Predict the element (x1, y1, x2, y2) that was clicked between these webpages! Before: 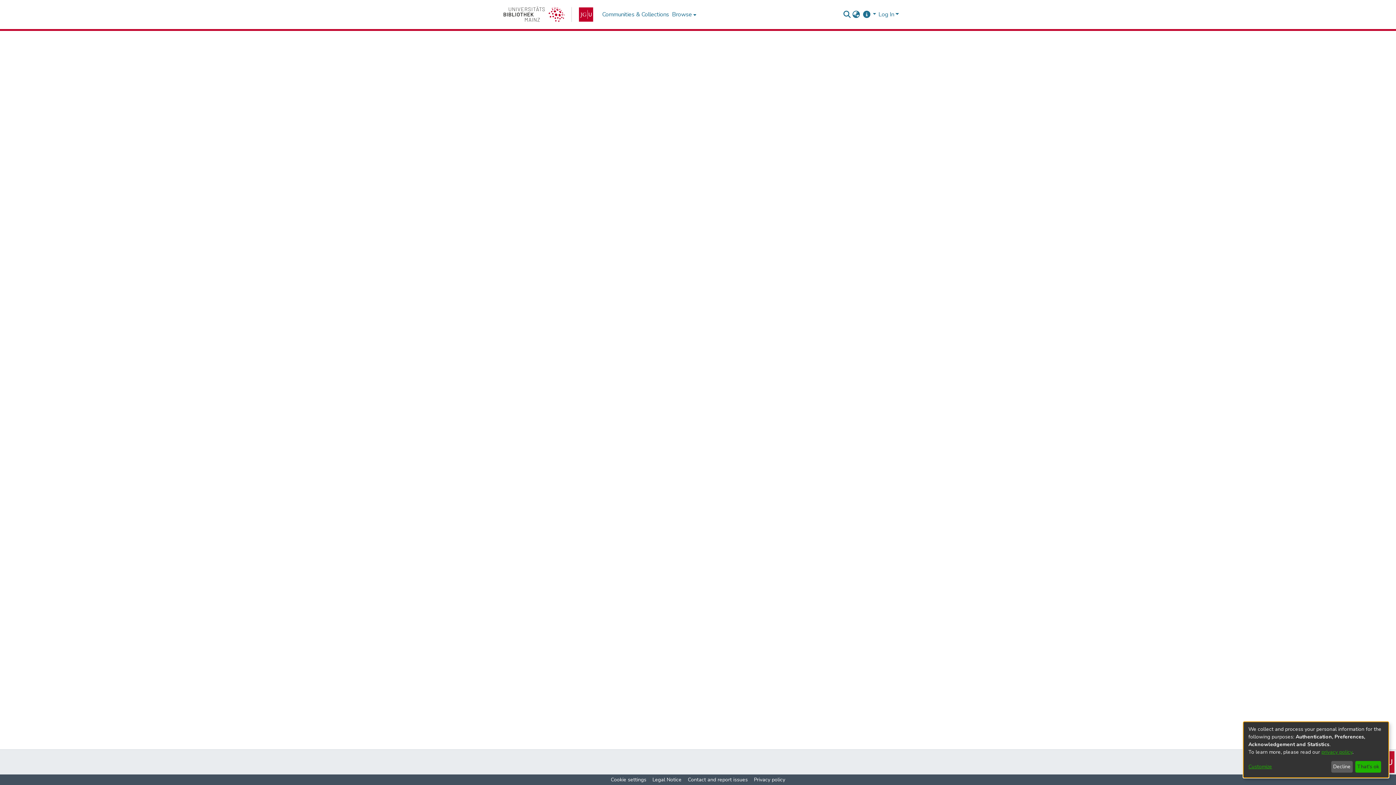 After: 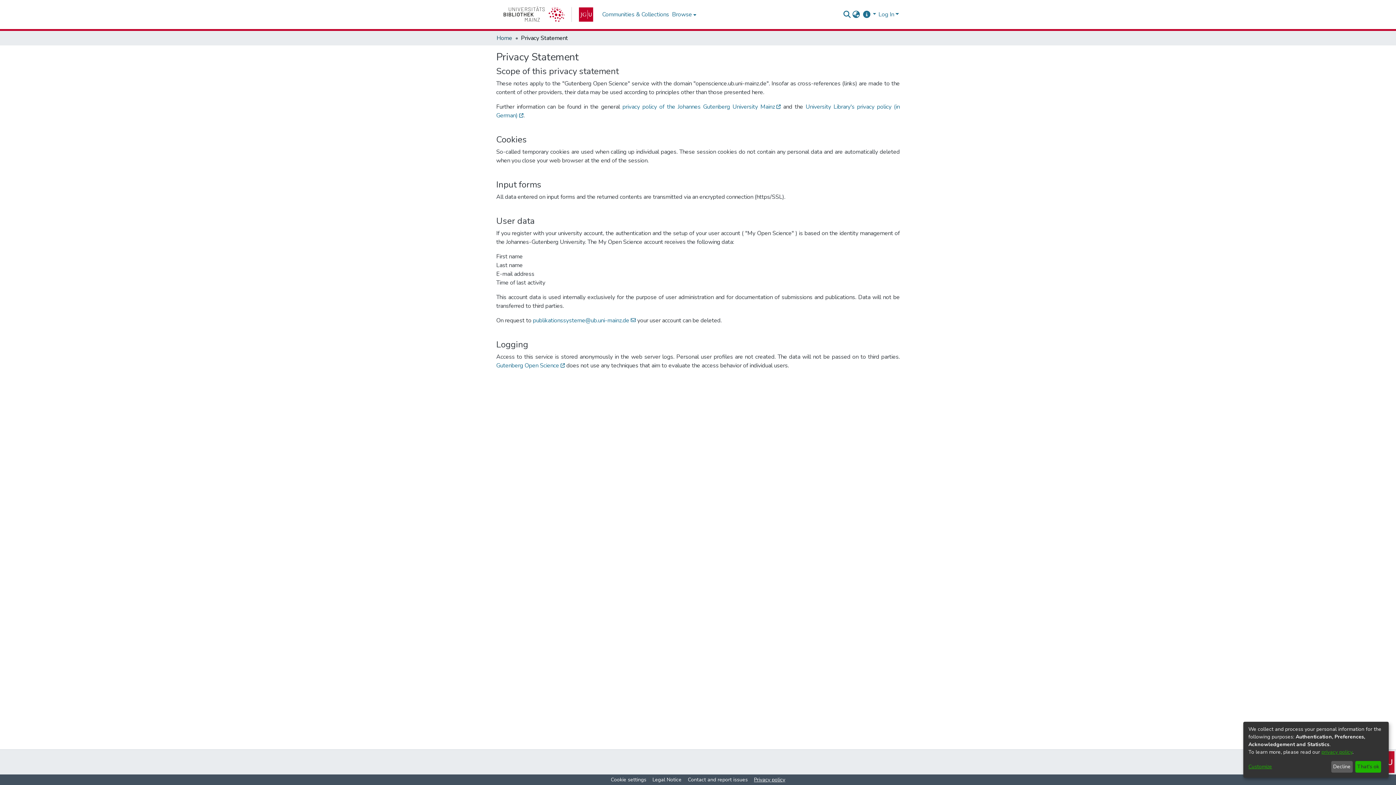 Action: label: Privacy policy bbox: (751, 776, 788, 784)